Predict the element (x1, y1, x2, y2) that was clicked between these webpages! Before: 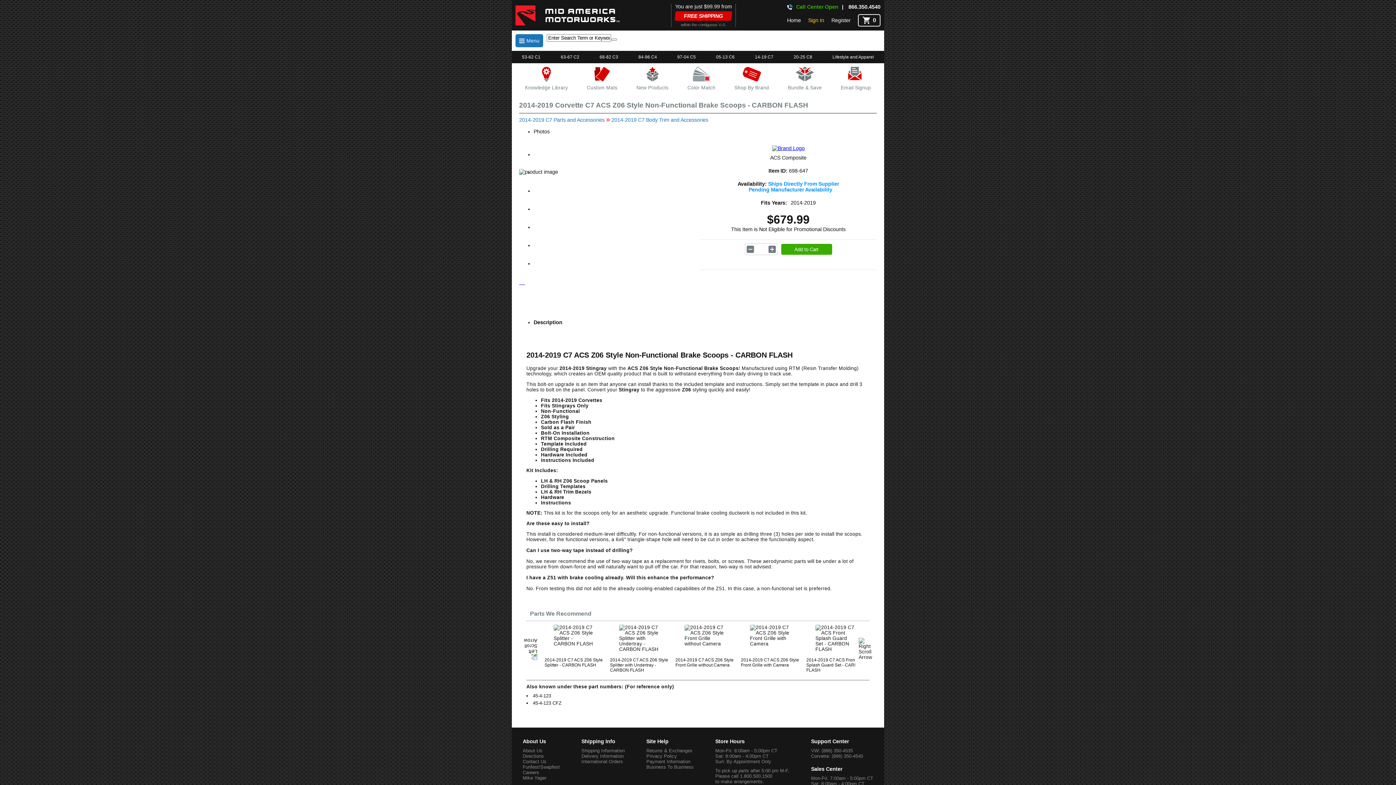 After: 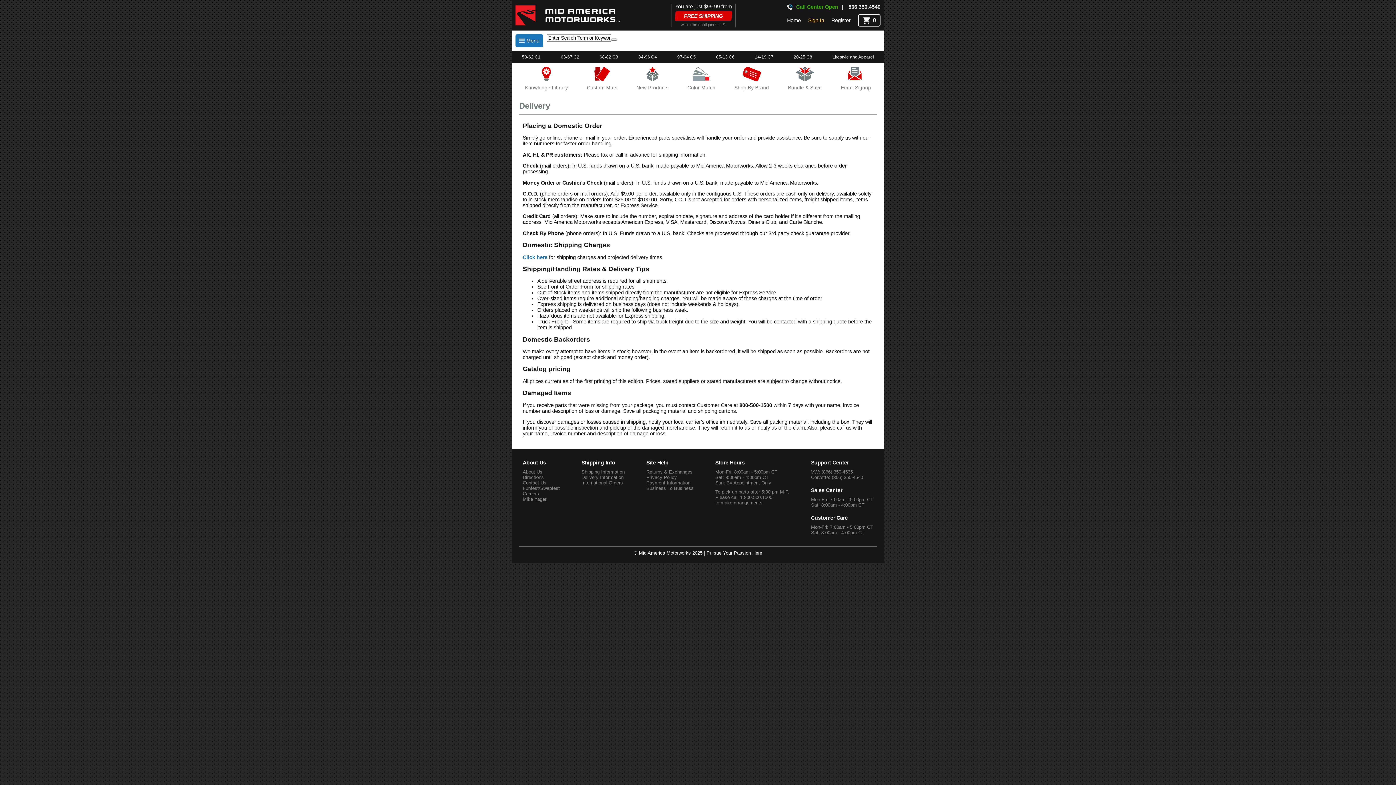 Action: bbox: (581, 753, 623, 759) label: Delivery Information